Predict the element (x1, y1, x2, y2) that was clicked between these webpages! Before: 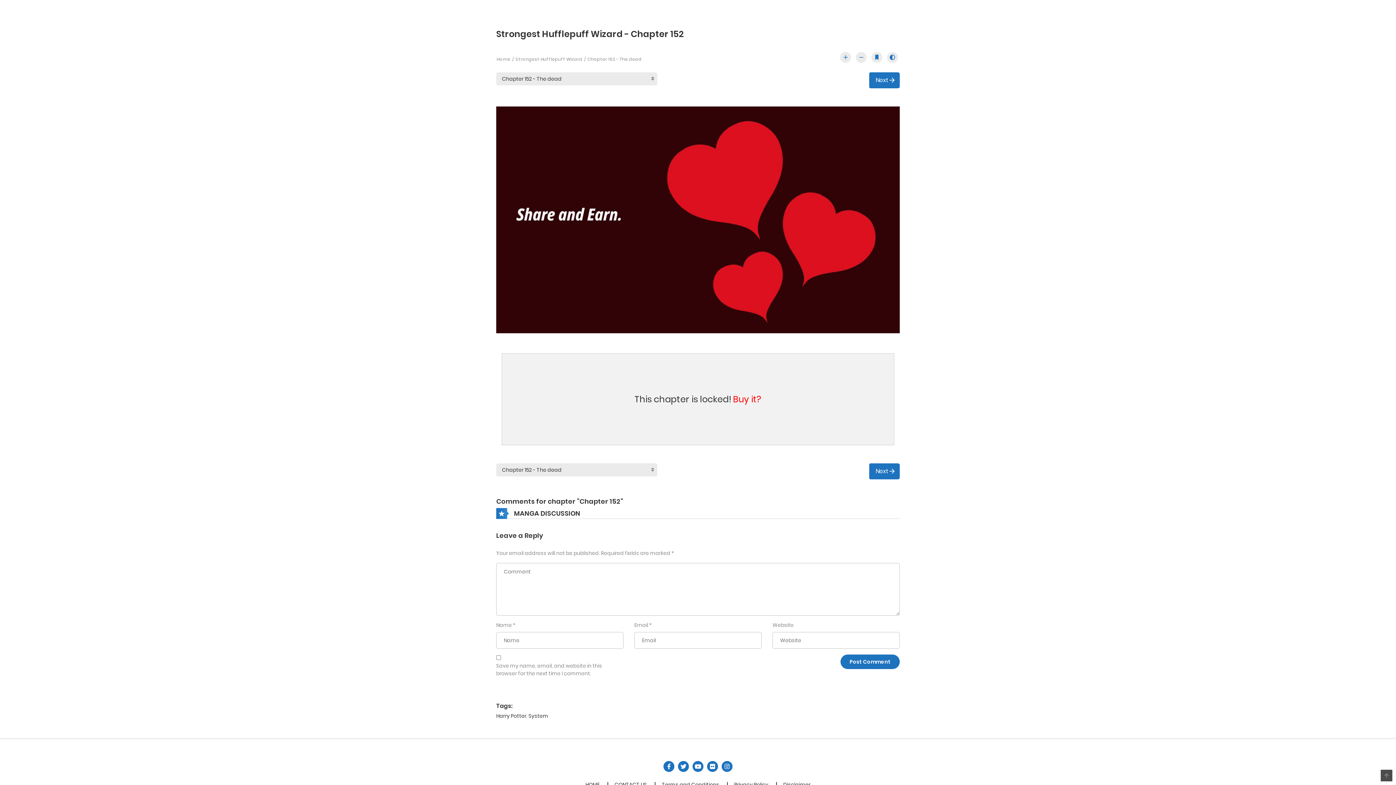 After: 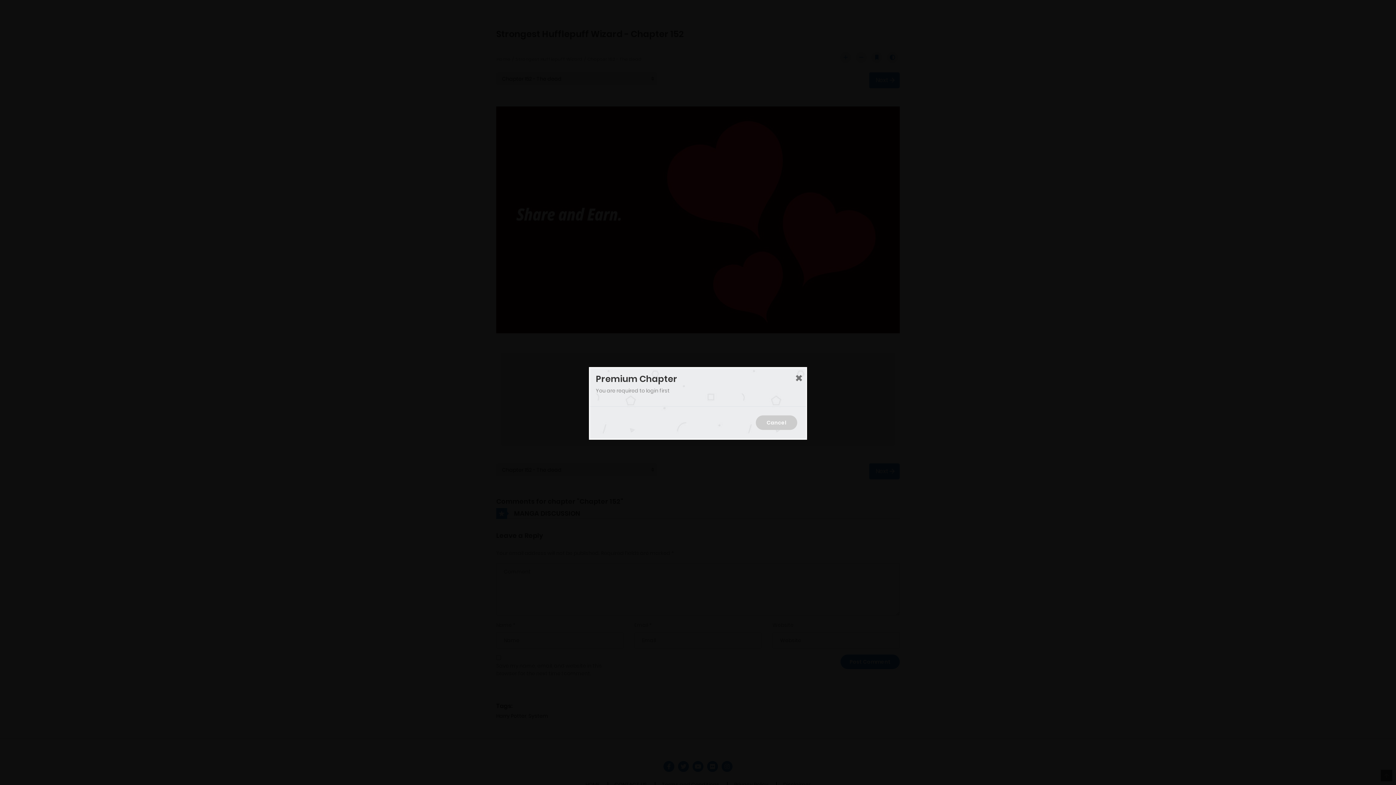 Action: label: Buy it? bbox: (733, 393, 761, 405)